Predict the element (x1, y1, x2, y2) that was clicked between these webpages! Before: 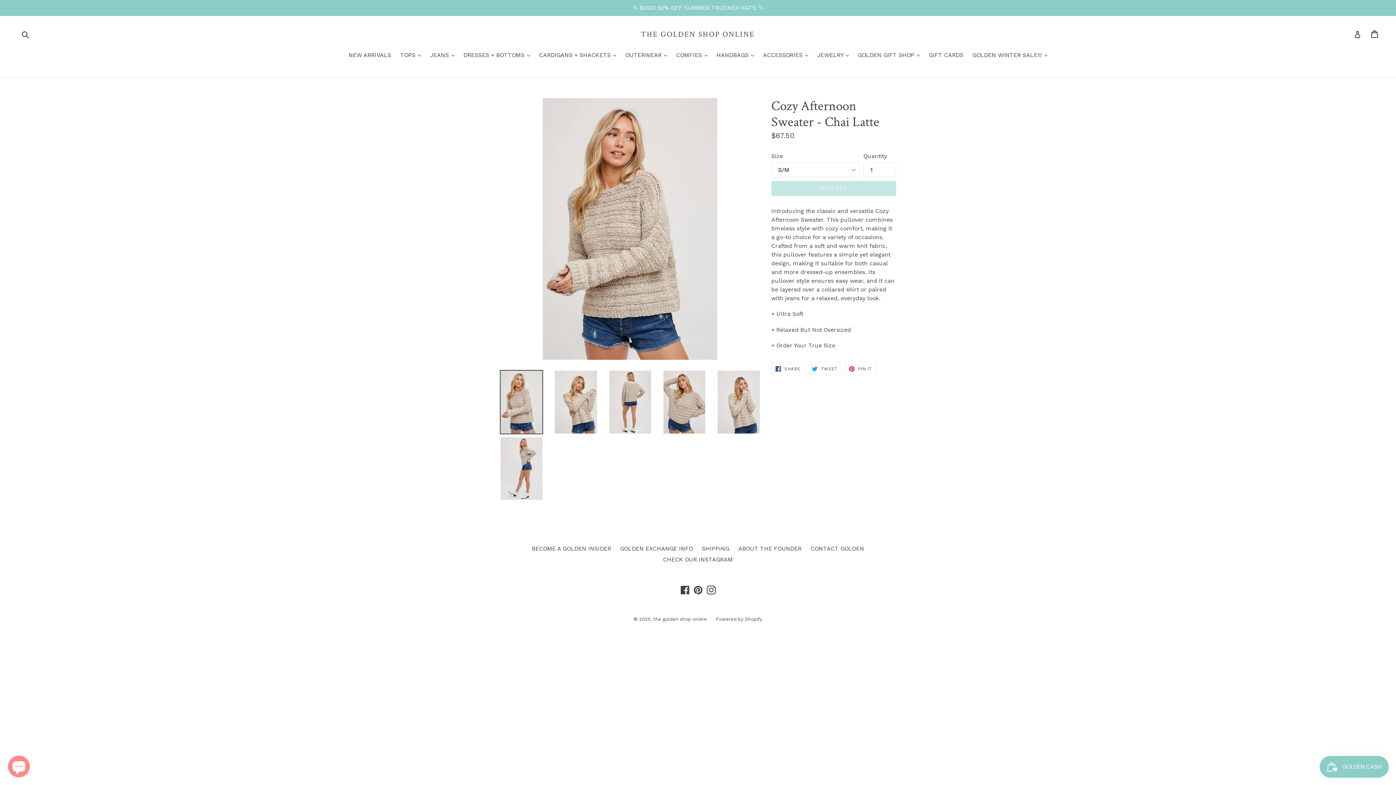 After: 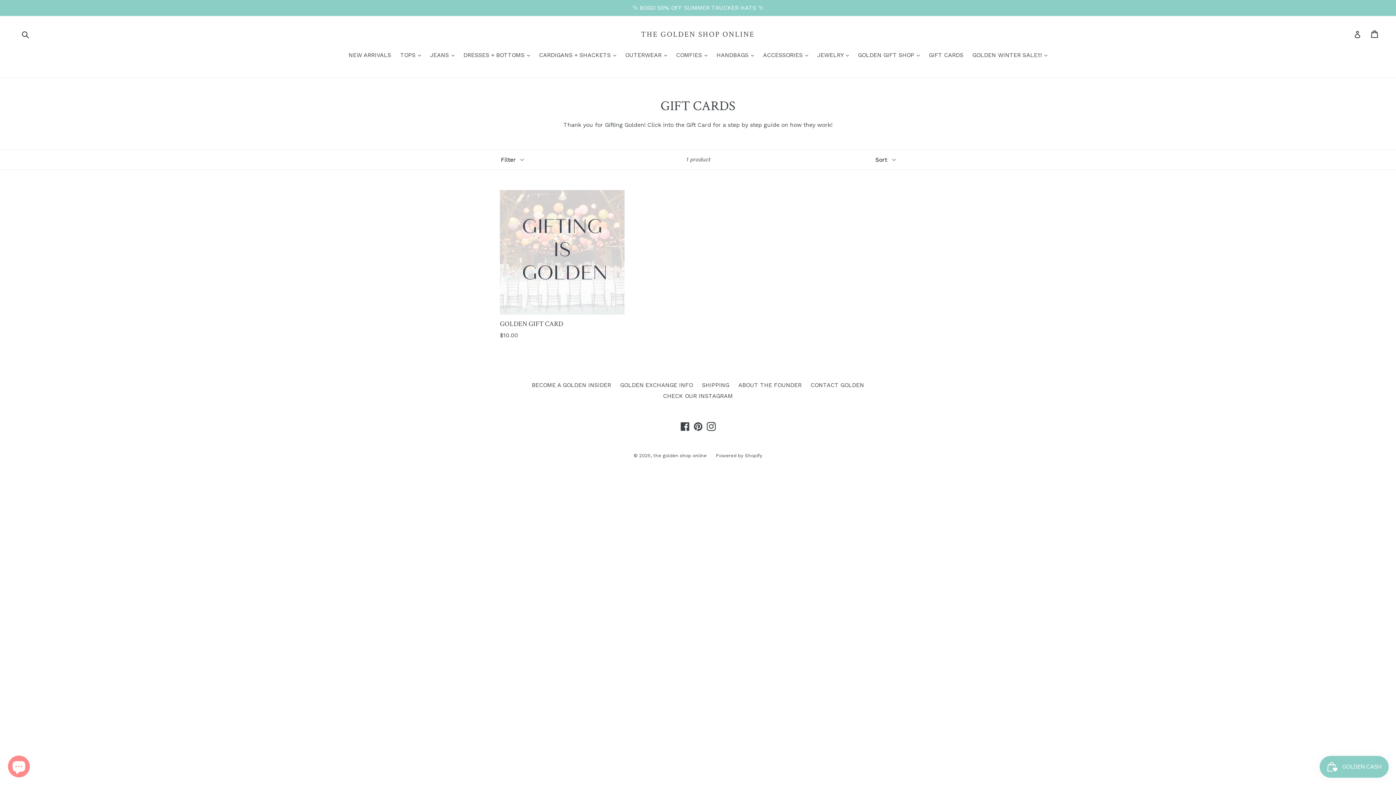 Action: label: GIFT CARDS bbox: (925, 50, 967, 60)